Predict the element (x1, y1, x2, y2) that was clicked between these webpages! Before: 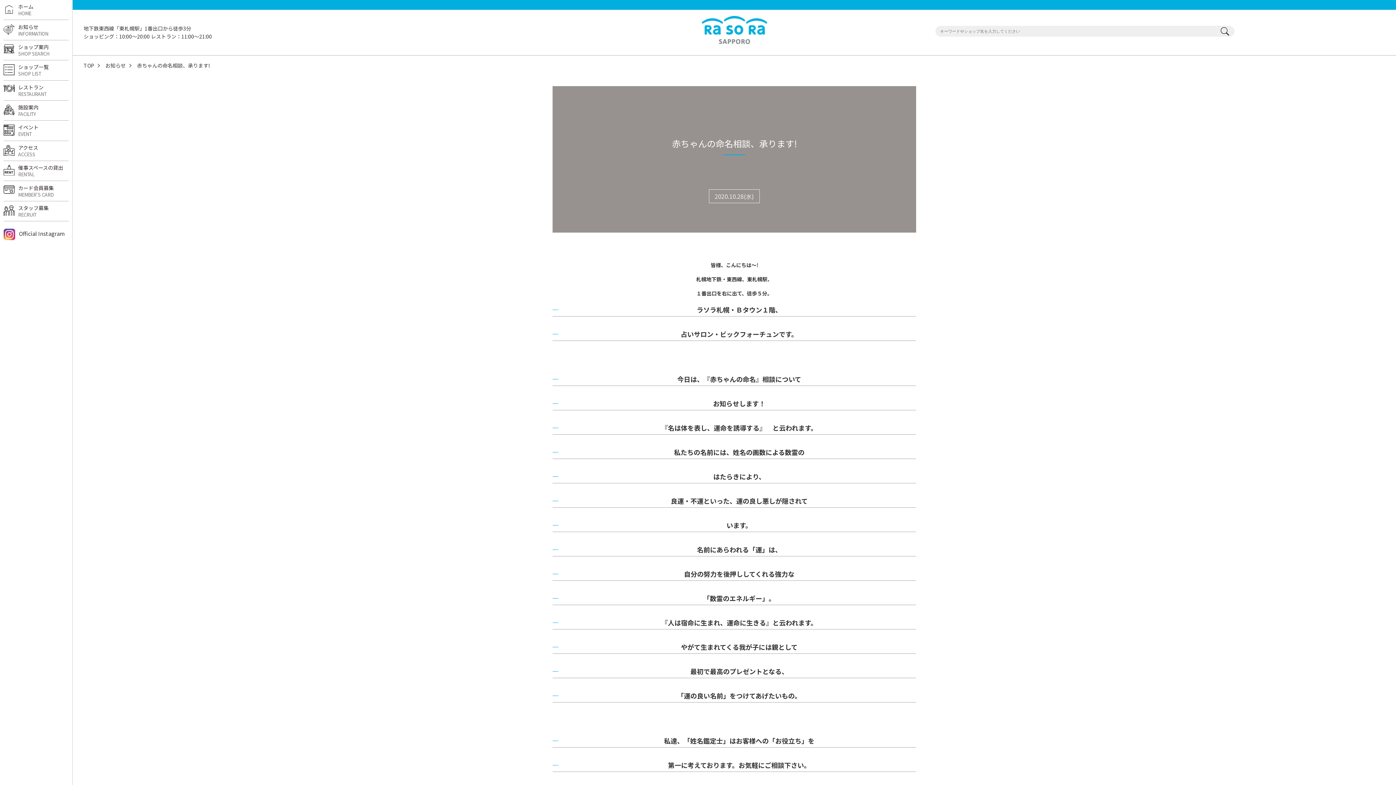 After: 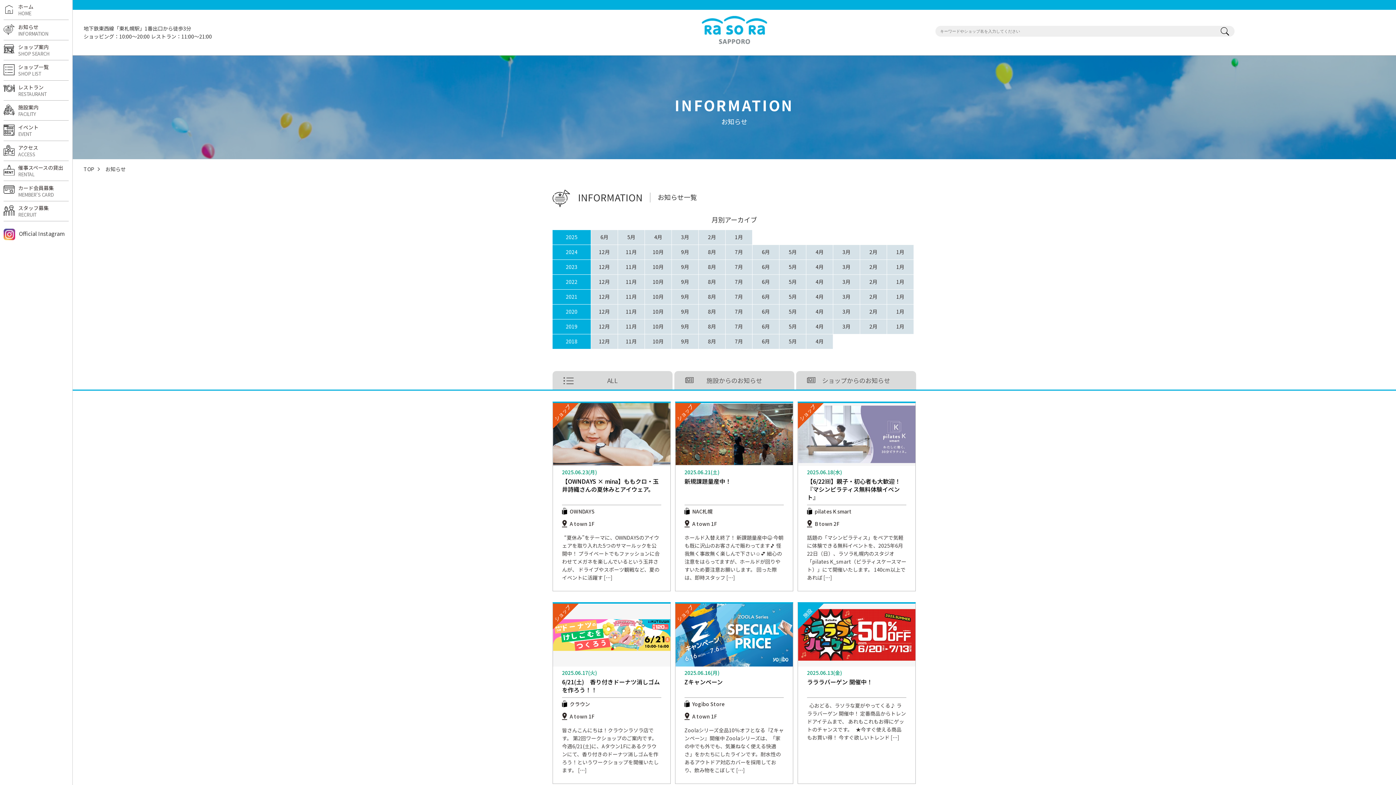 Action: bbox: (3, 20, 68, 39) label: お知らせ
INFORMATION